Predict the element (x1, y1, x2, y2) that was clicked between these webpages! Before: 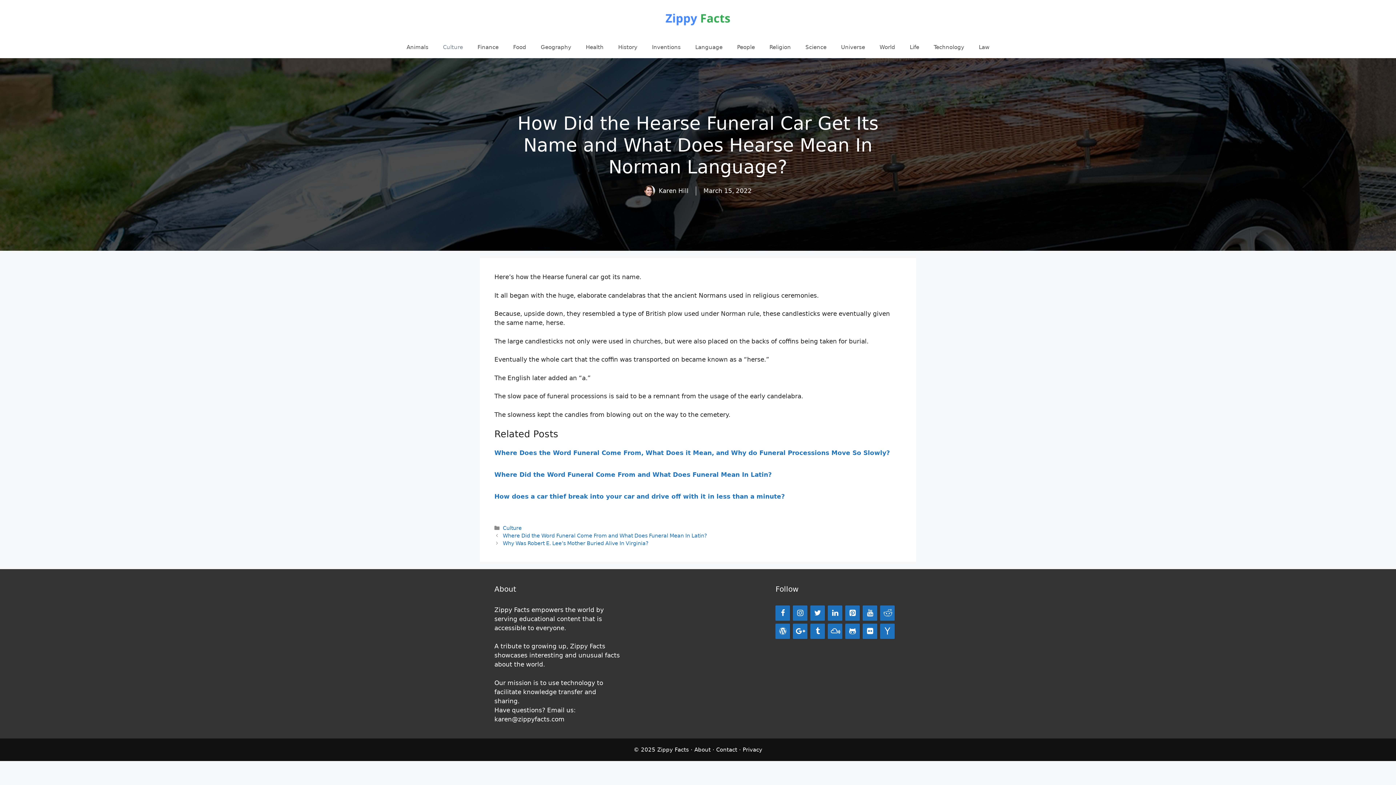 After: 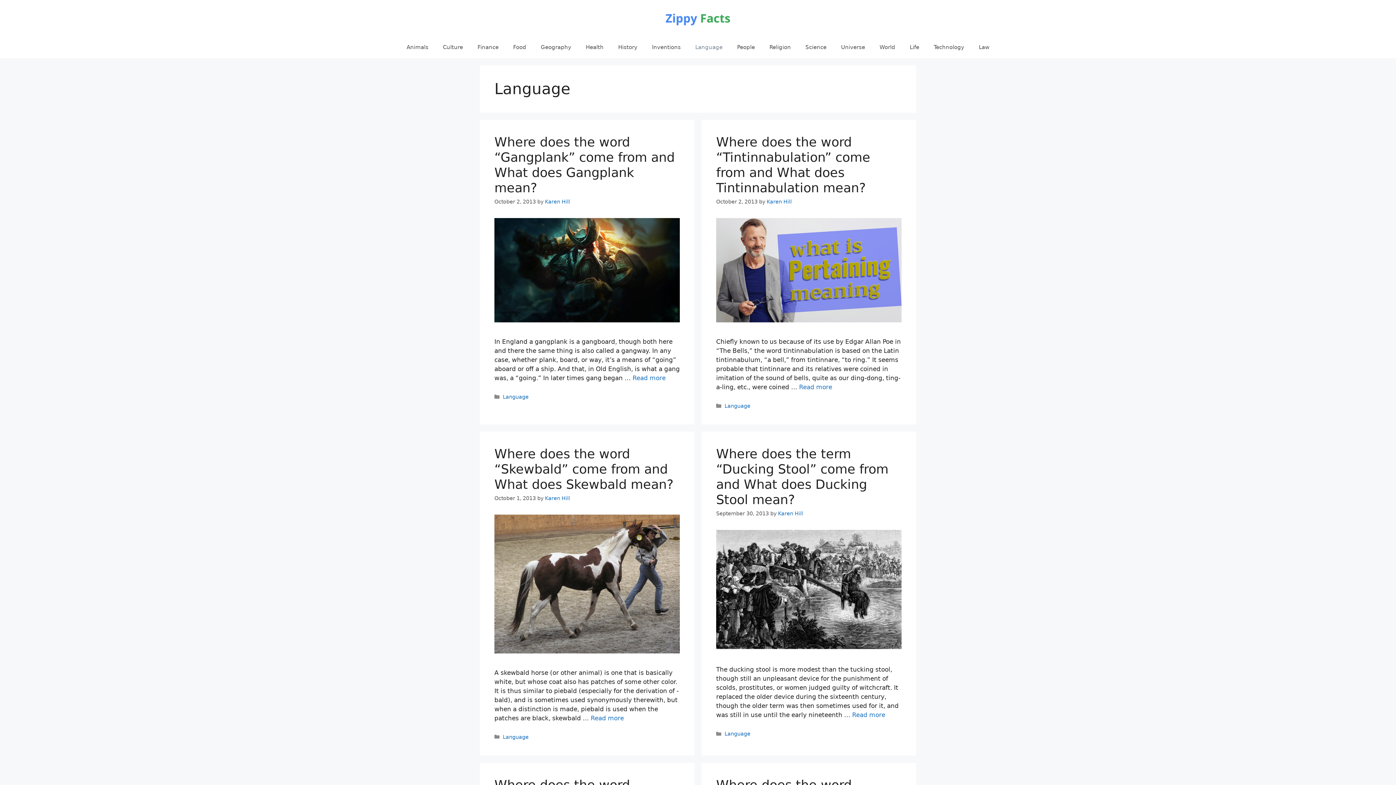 Action: label: Language bbox: (688, 36, 730, 58)